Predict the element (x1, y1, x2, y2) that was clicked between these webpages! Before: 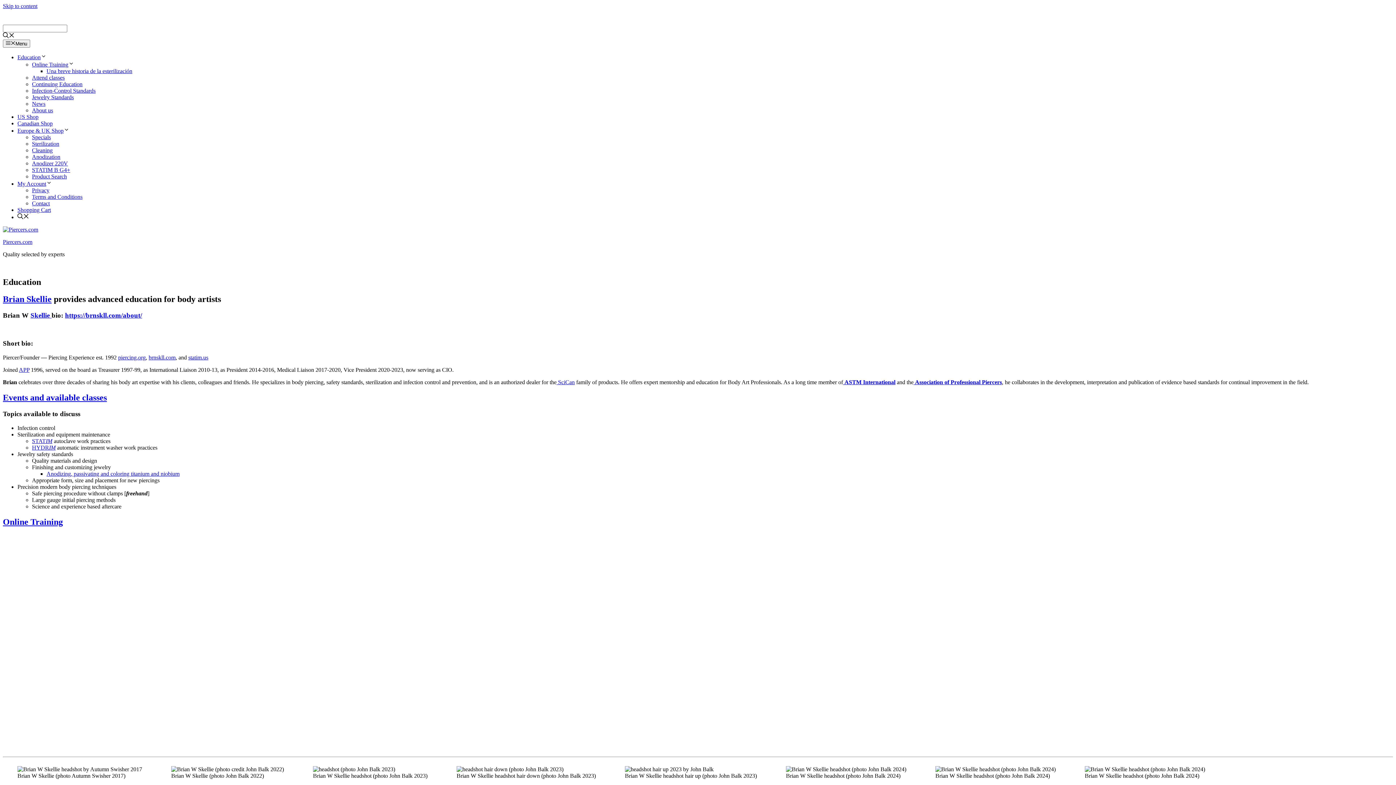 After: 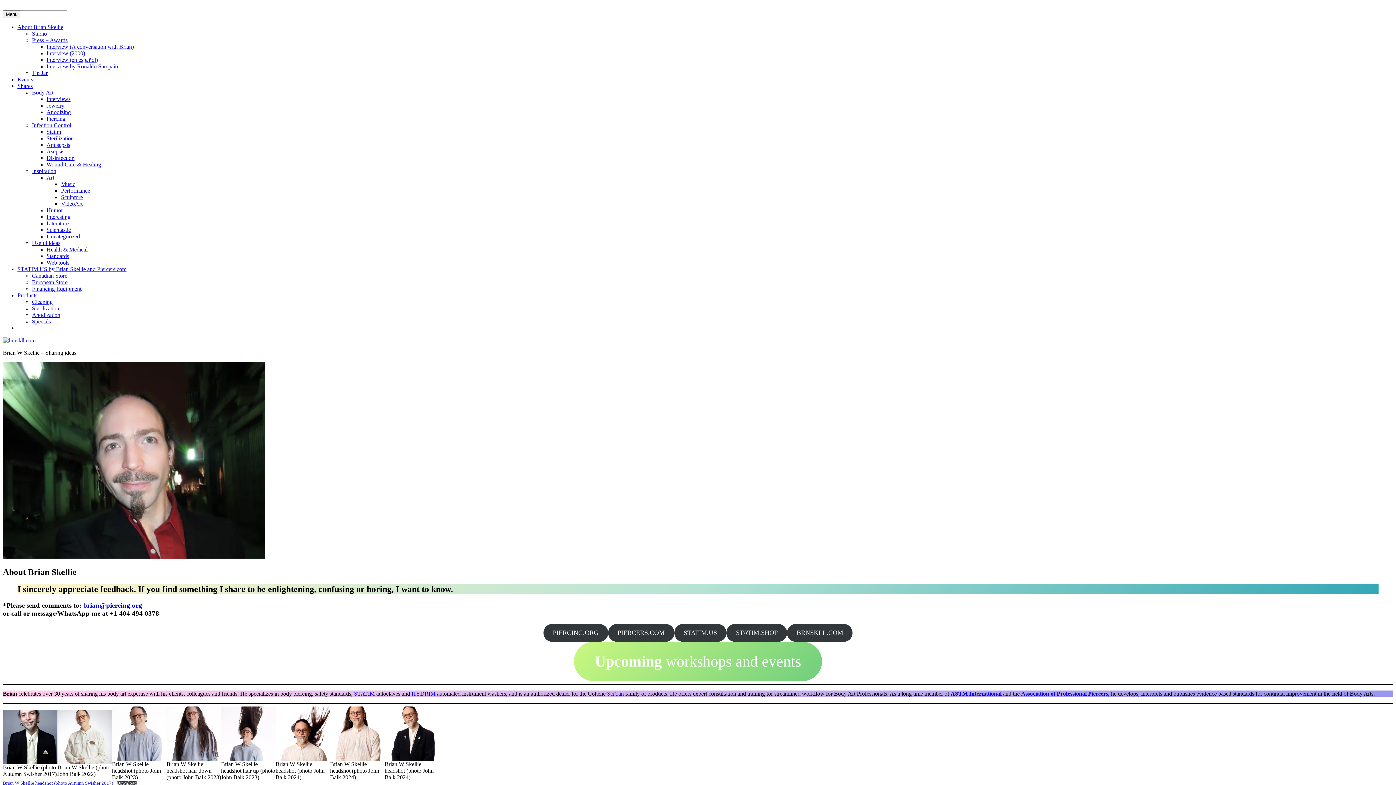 Action: bbox: (30, 311, 51, 319) label: Skellie 